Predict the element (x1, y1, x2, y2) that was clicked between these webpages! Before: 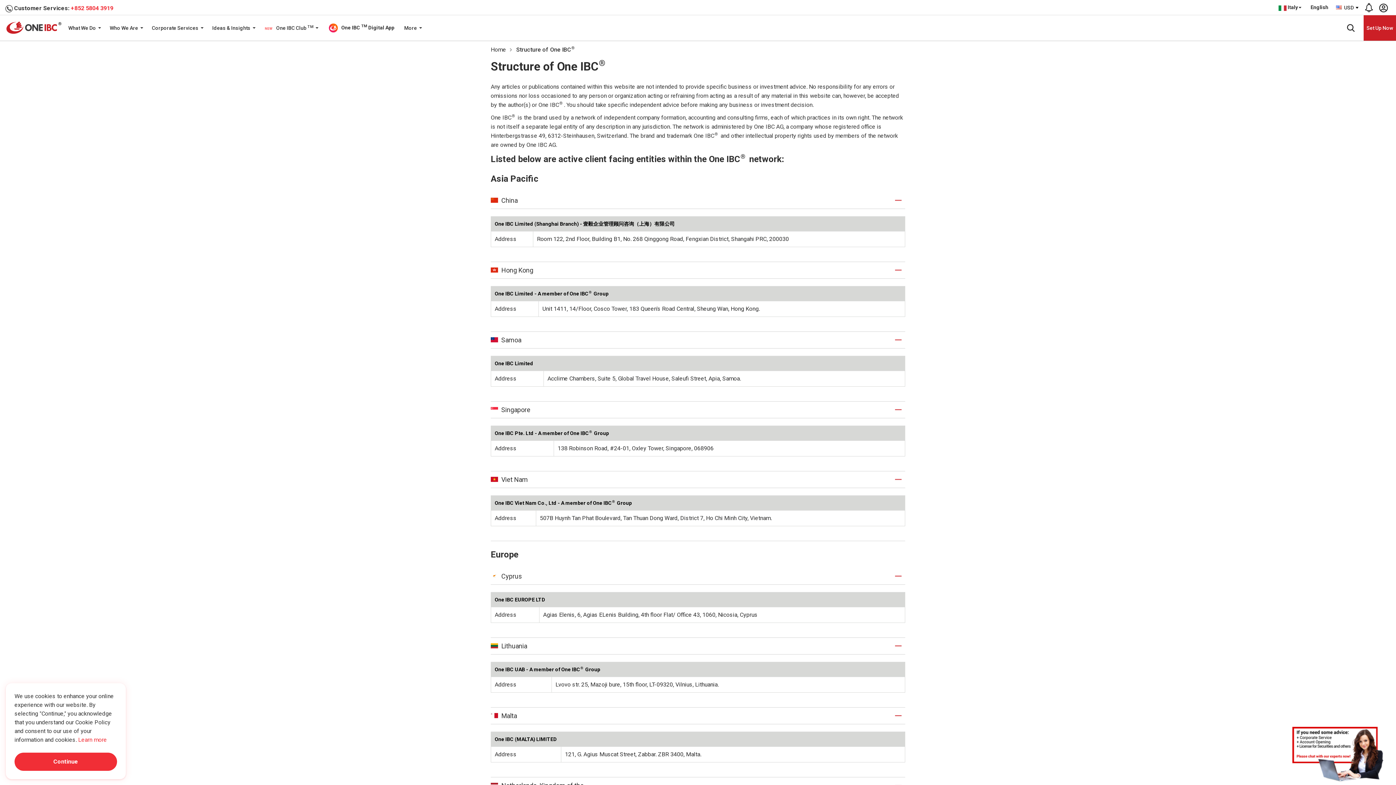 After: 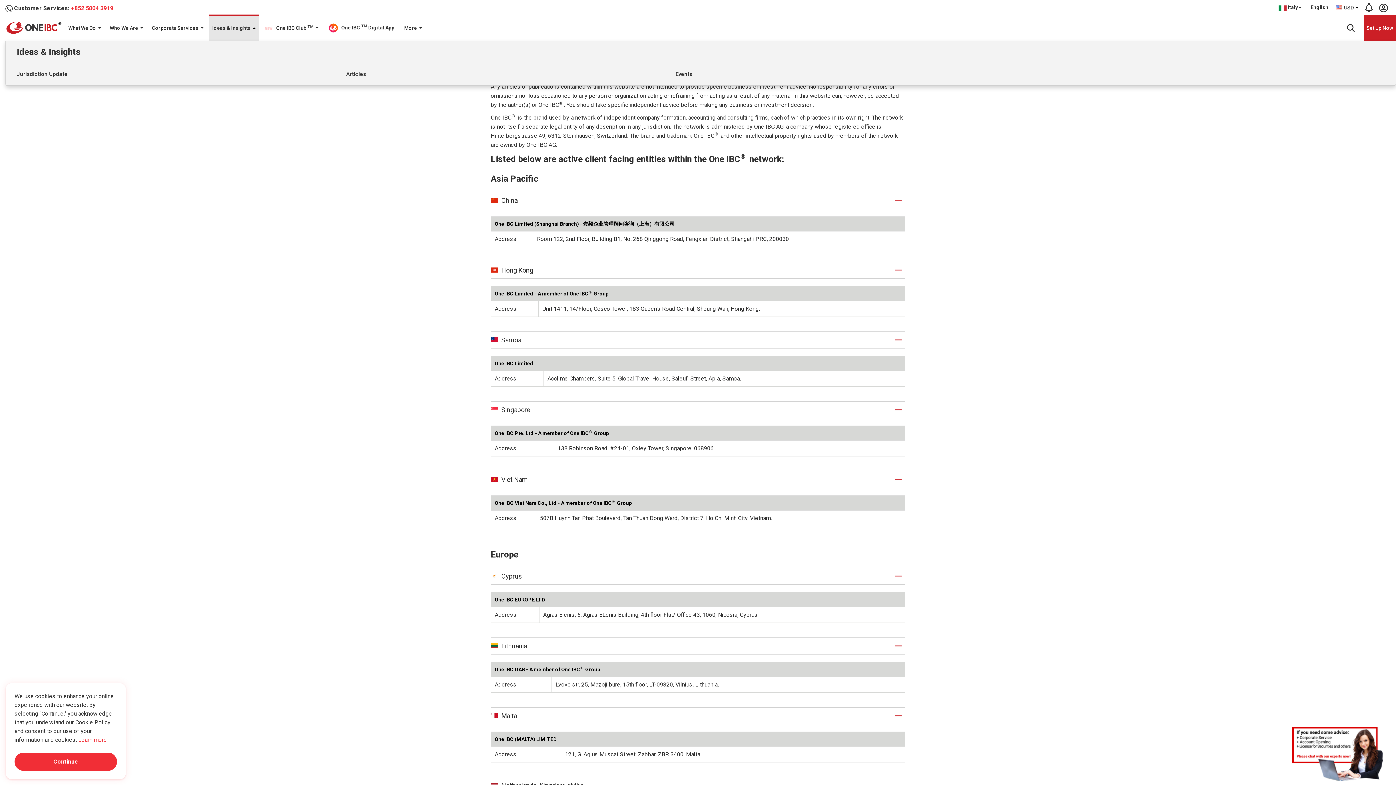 Action: bbox: (208, 15, 259, 40) label: Ideas & Insights 